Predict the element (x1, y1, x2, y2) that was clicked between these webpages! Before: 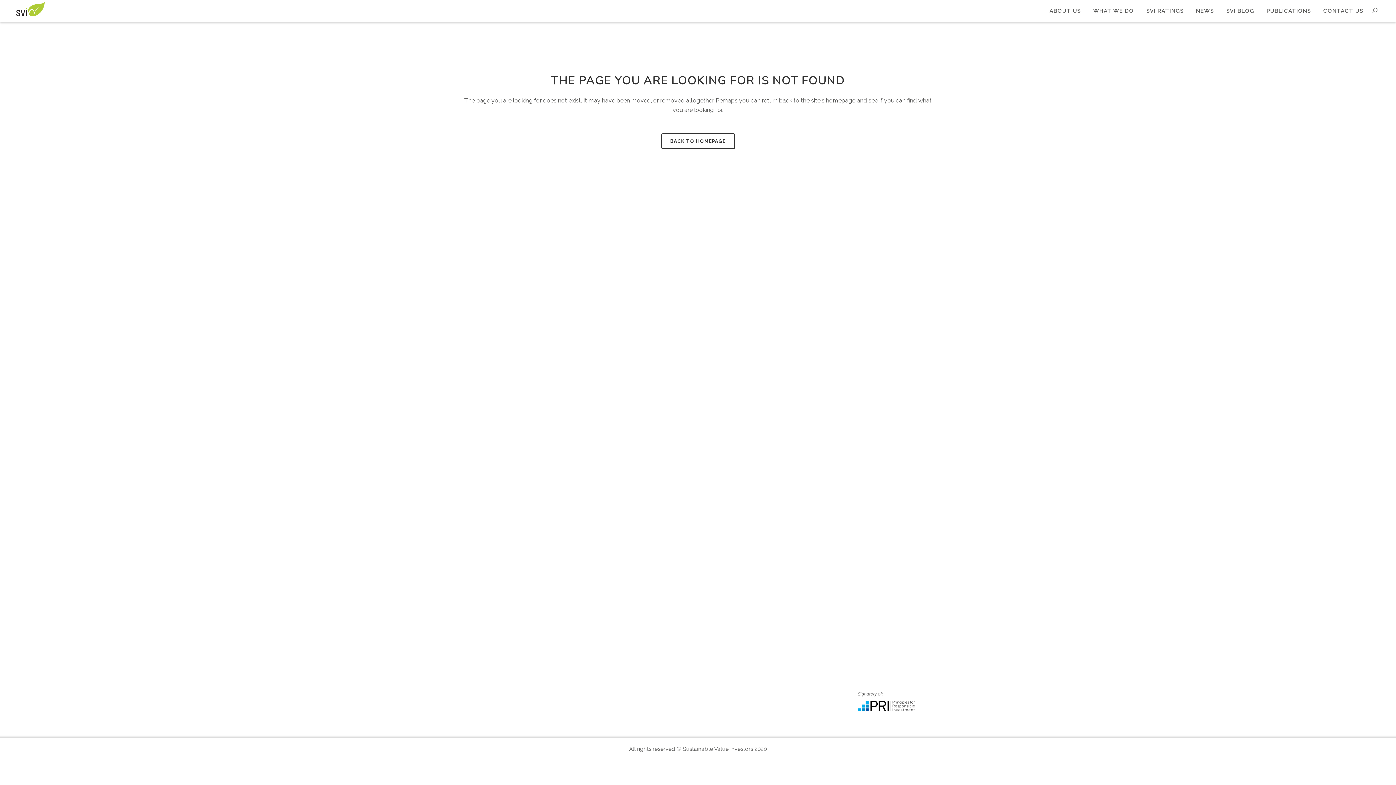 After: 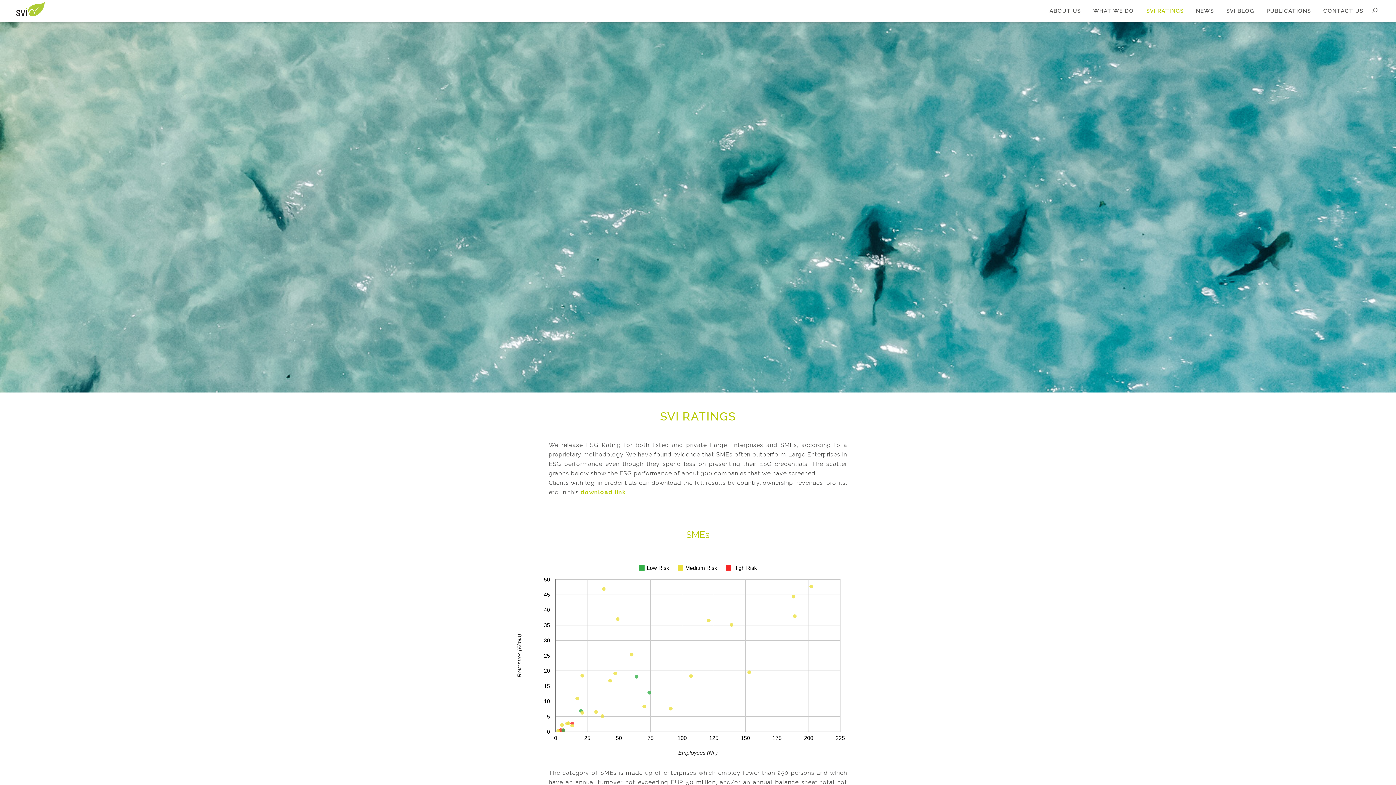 Action: bbox: (1140, 0, 1190, 21) label: SVI RATINGS